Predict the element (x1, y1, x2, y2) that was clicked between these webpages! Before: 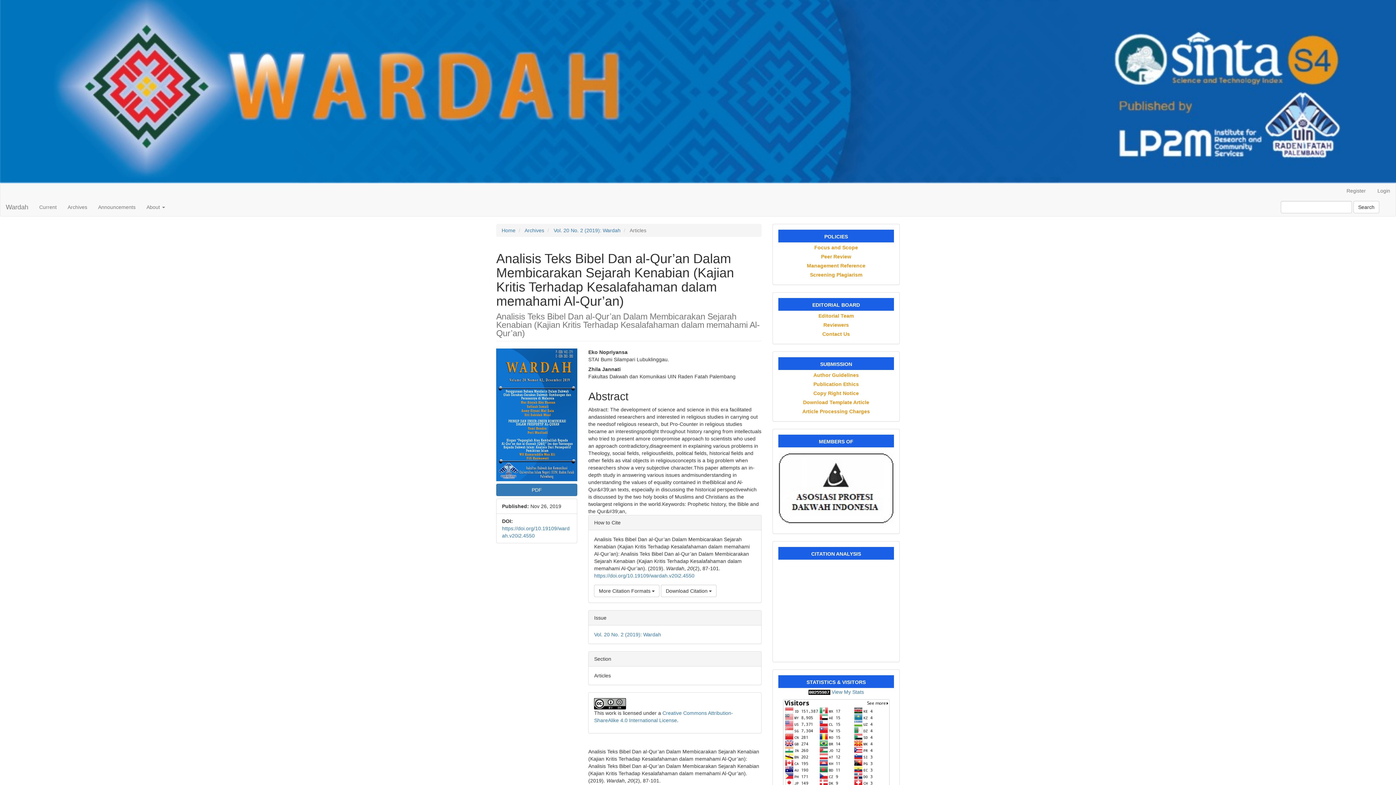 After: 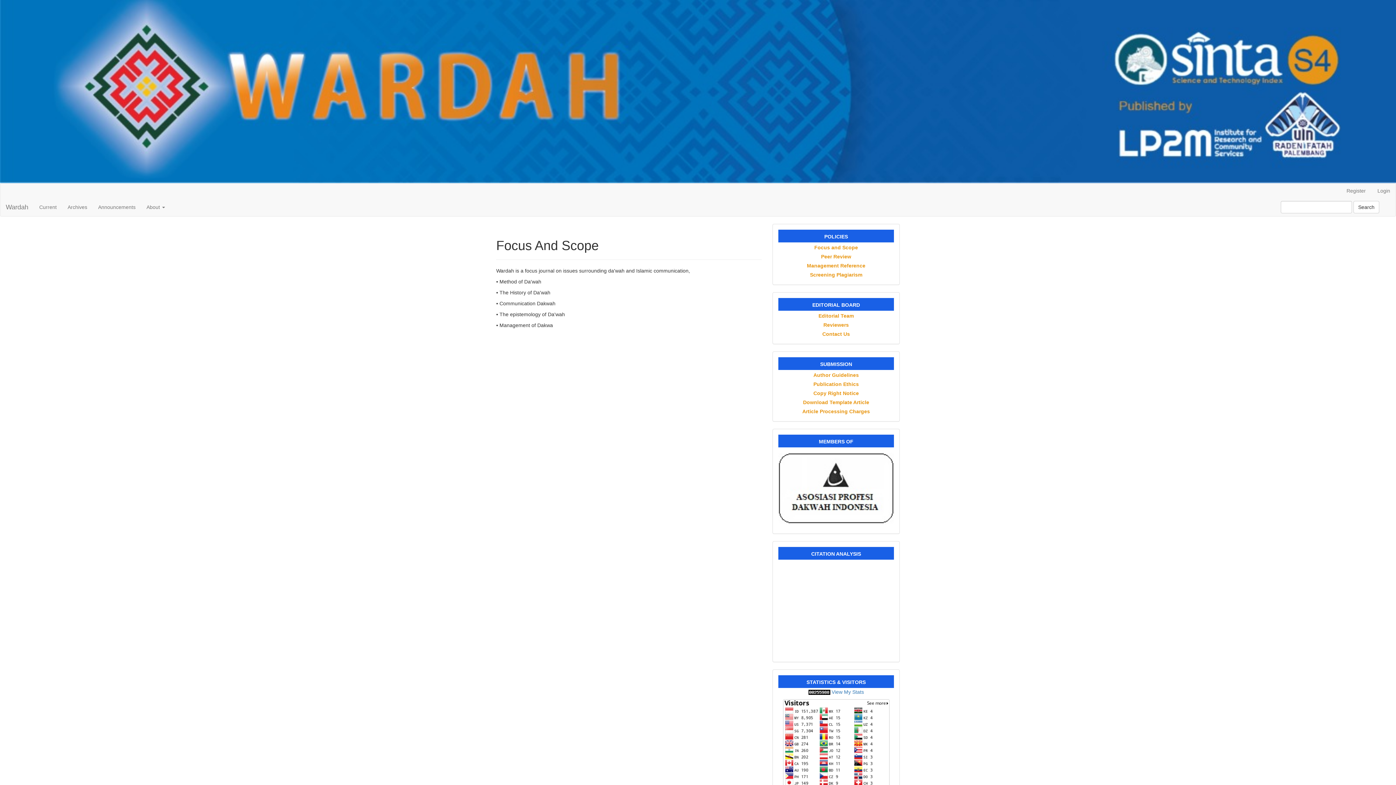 Action: bbox: (814, 244, 858, 250) label: Focus and Scope